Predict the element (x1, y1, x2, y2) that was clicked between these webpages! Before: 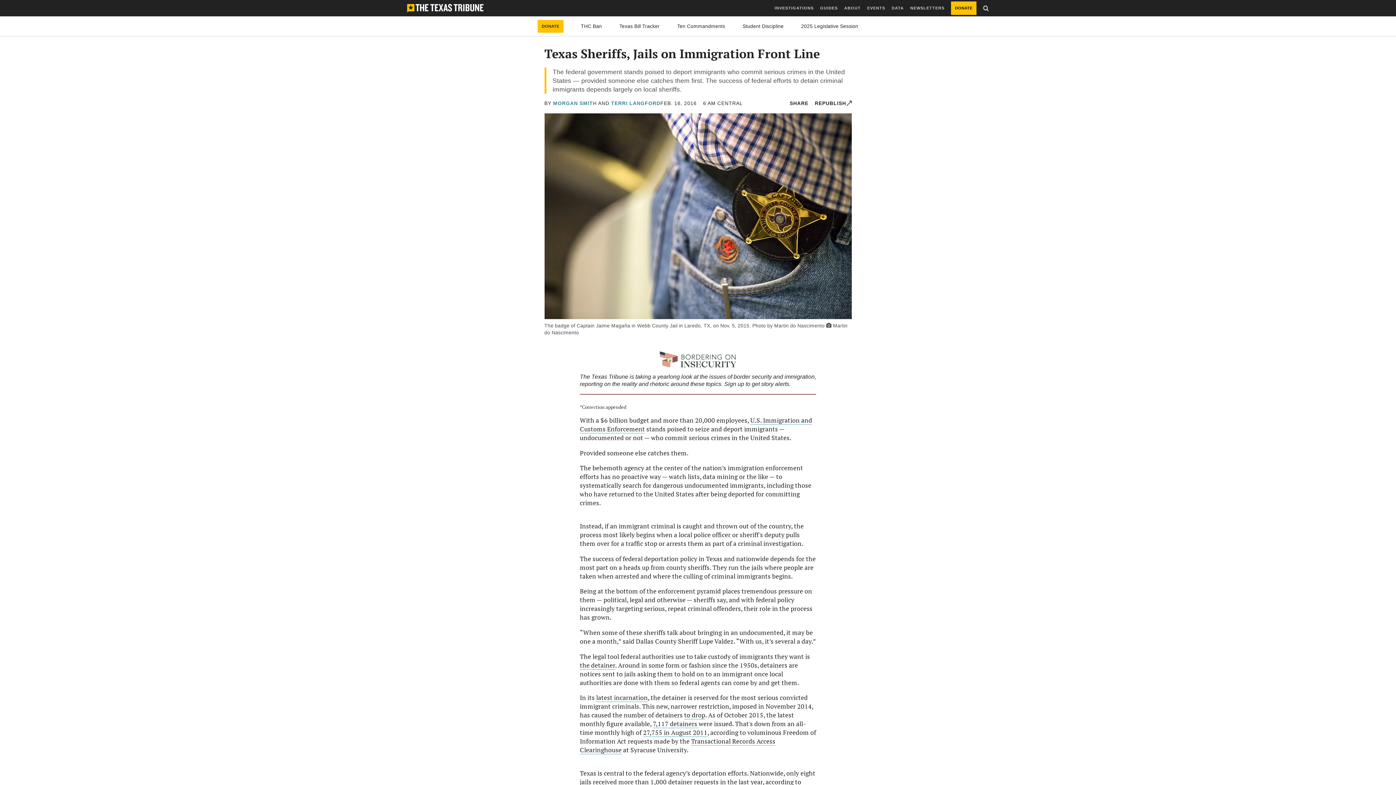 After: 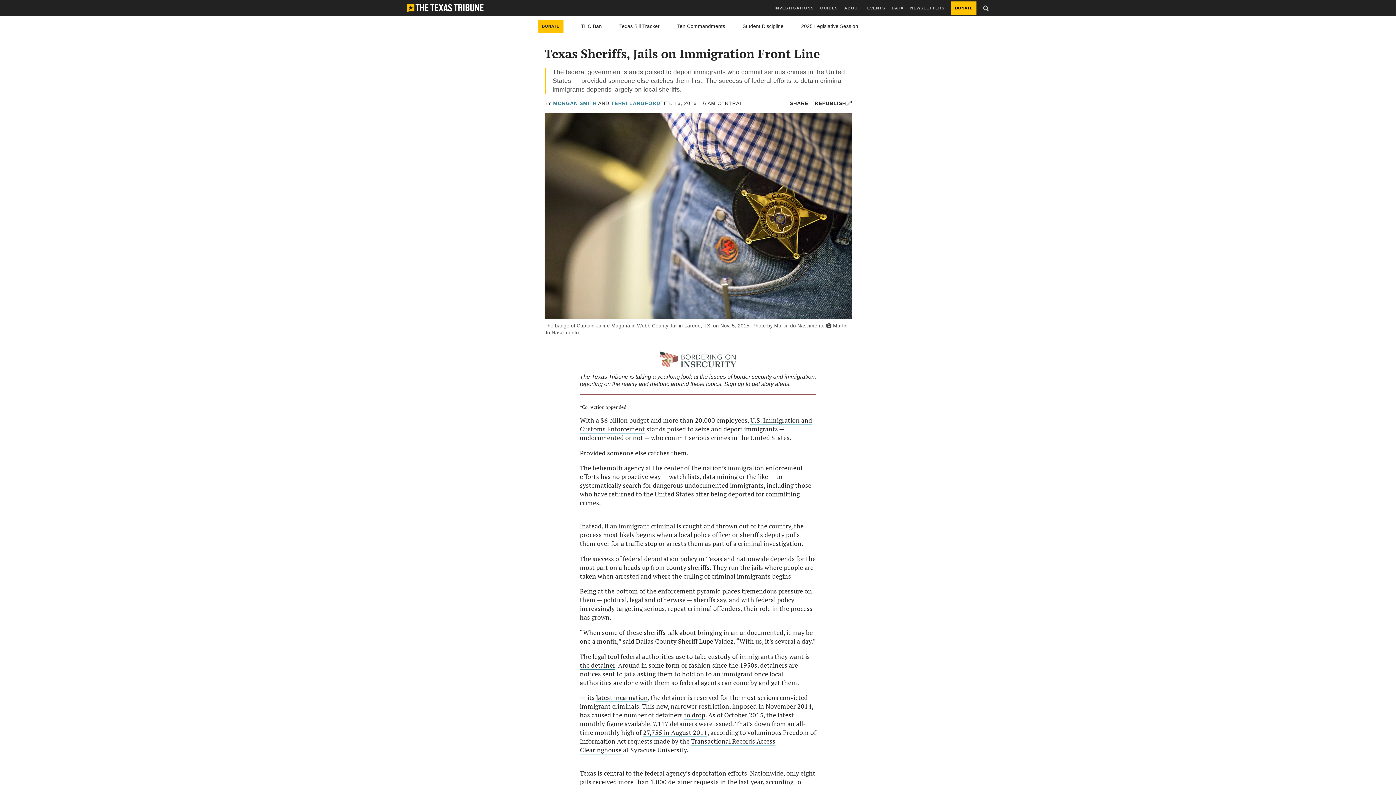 Action: label: the detainer bbox: (580, 661, 615, 670)